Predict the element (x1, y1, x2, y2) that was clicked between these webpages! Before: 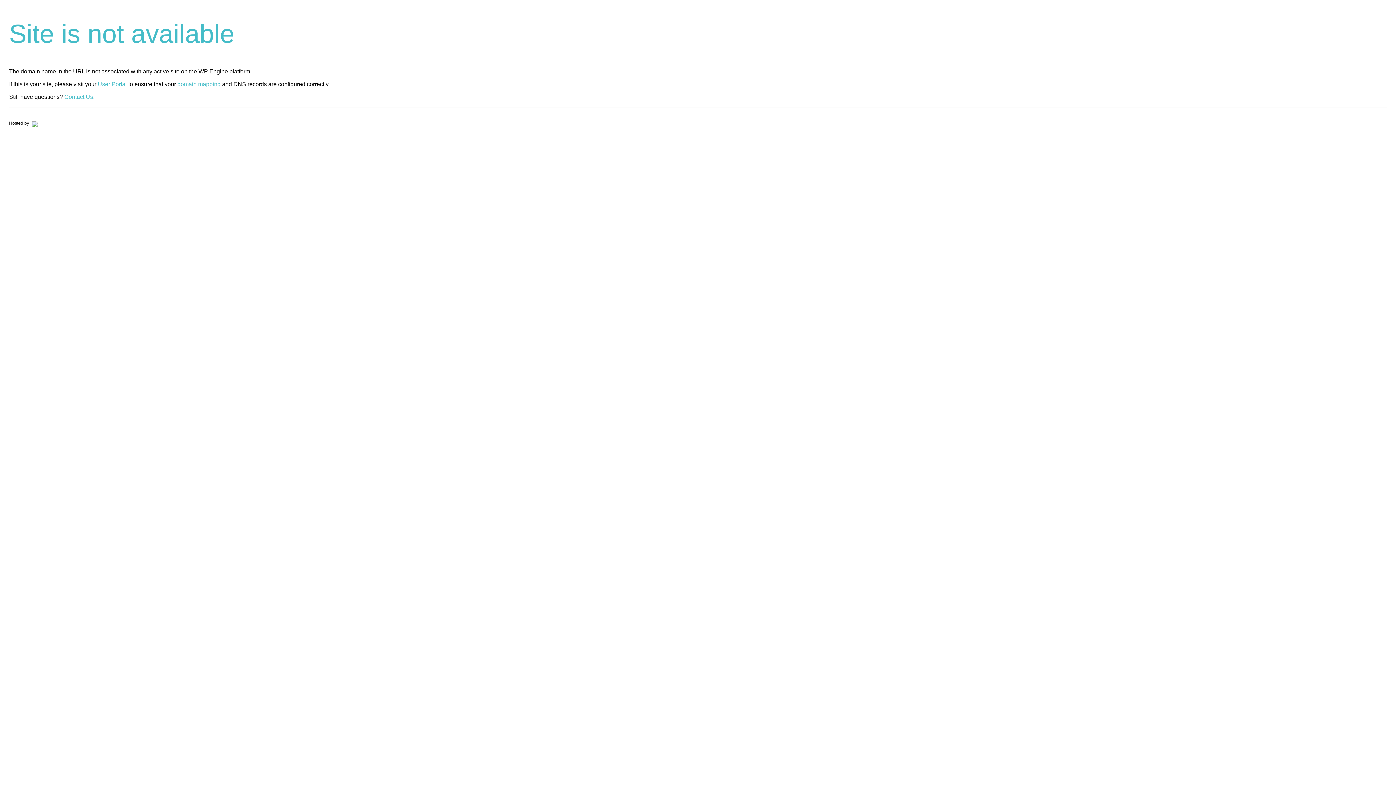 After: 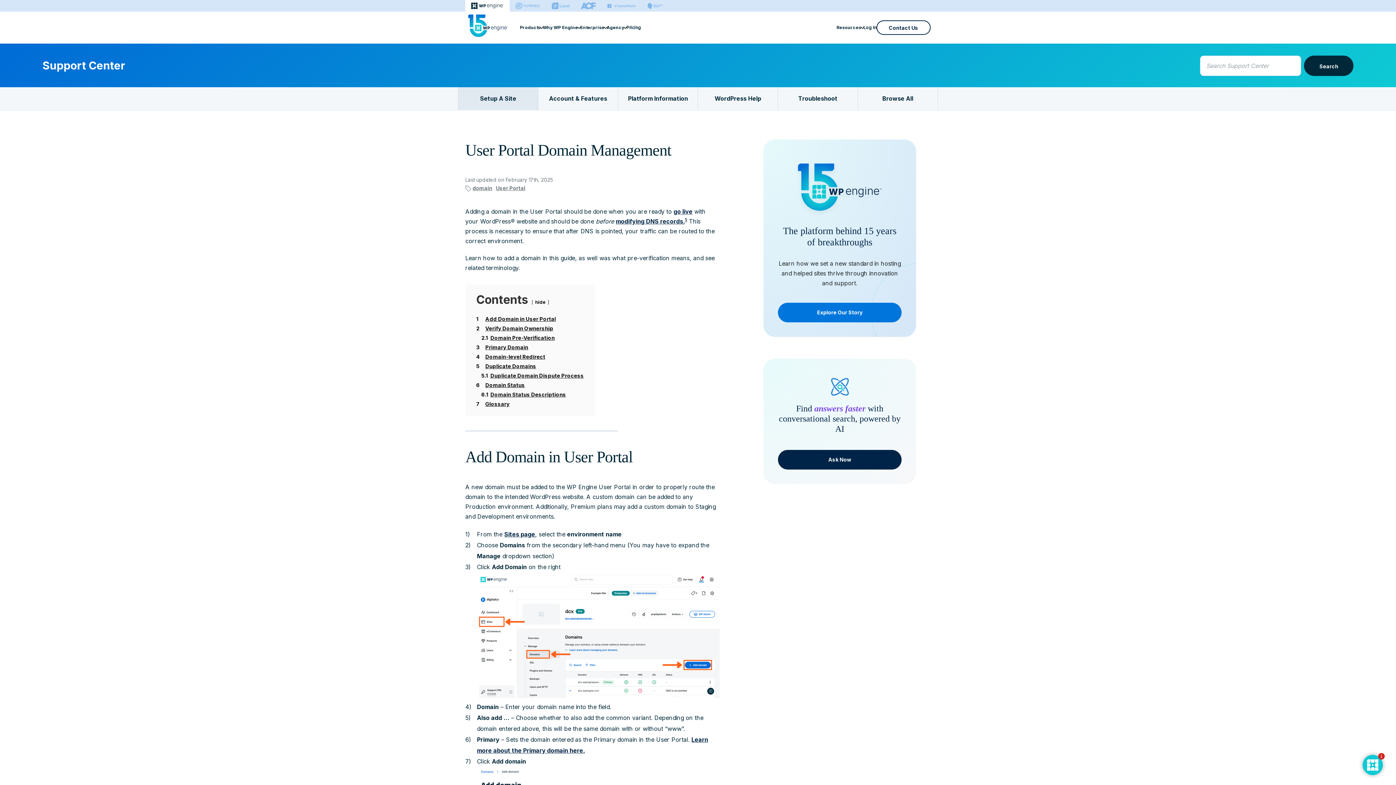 Action: bbox: (177, 81, 220, 87) label: domain mapping